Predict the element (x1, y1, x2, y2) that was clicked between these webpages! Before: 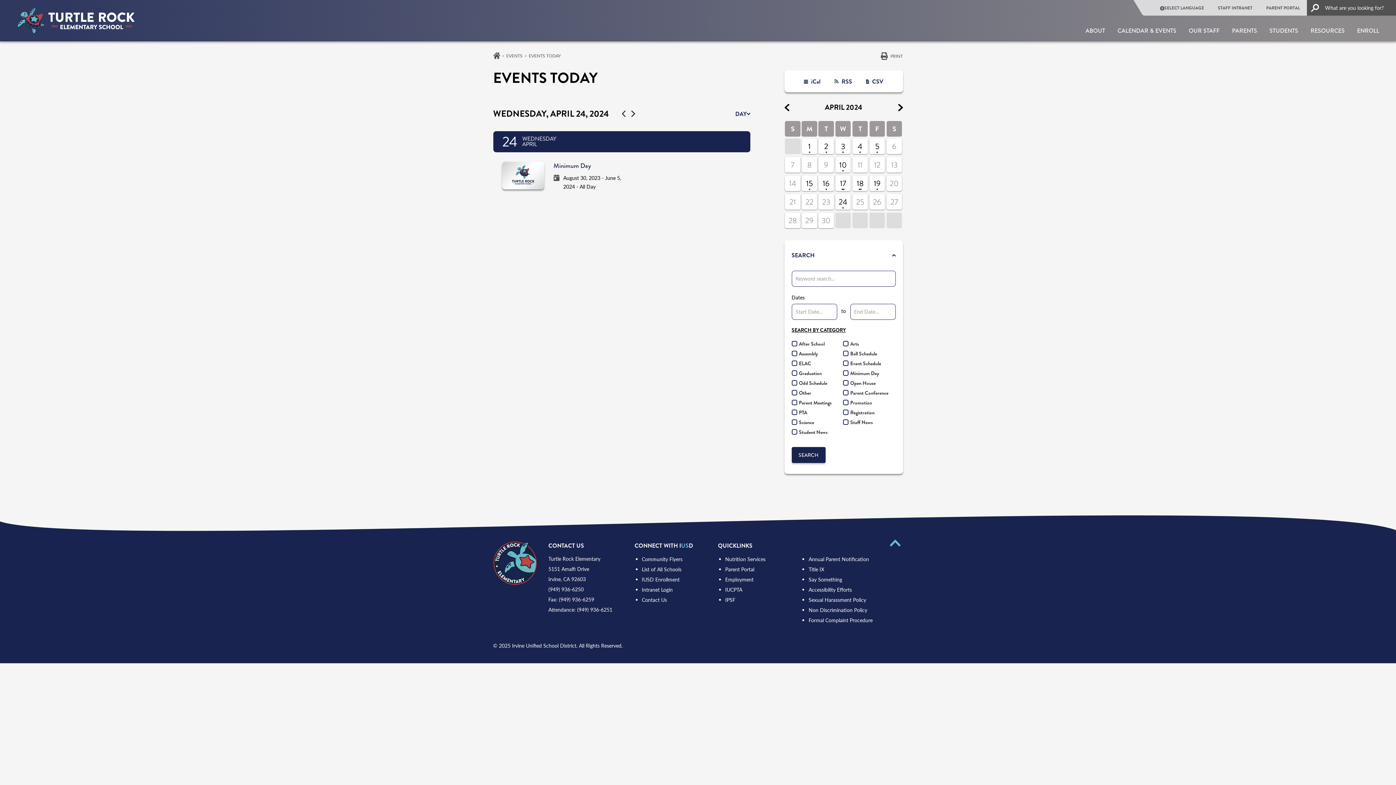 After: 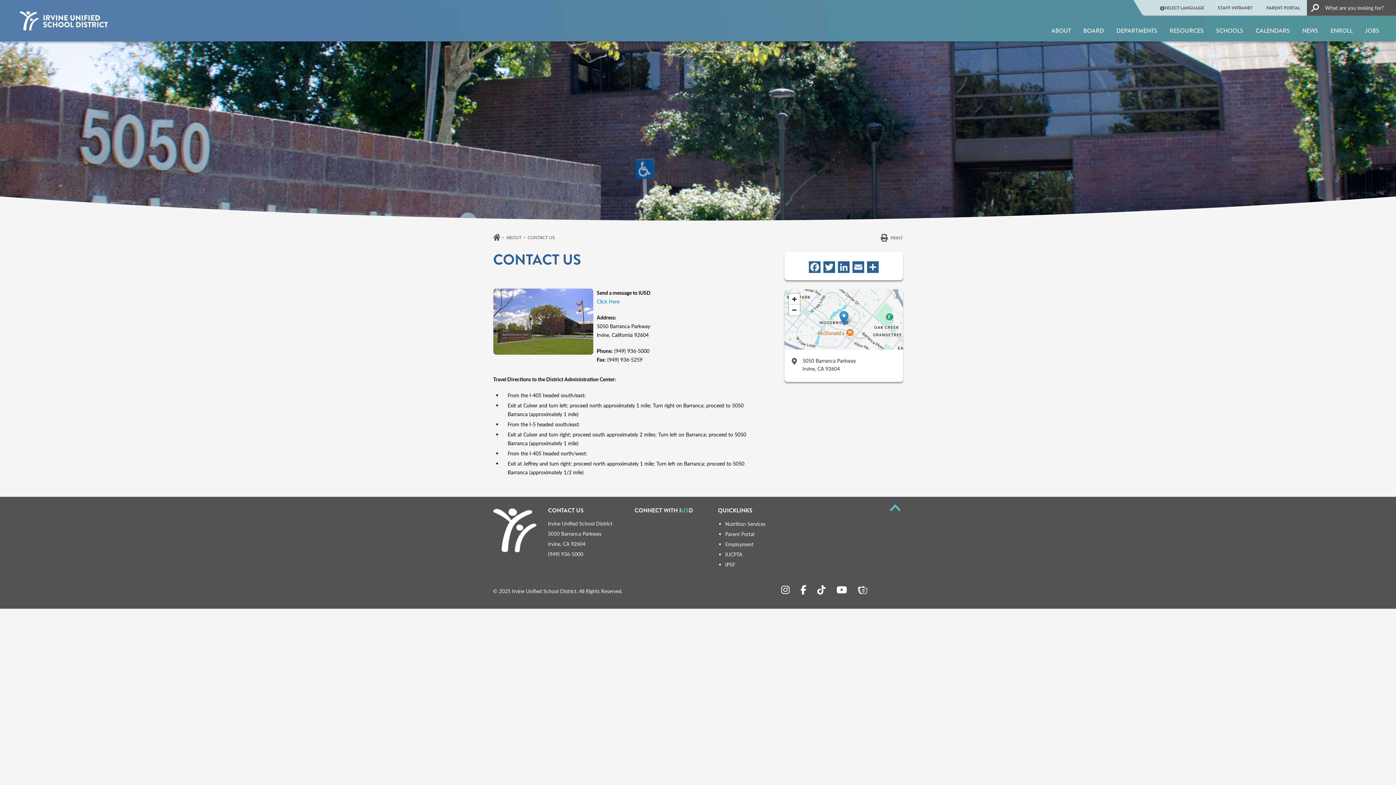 Action: bbox: (642, 596, 703, 604) label: Contact Us